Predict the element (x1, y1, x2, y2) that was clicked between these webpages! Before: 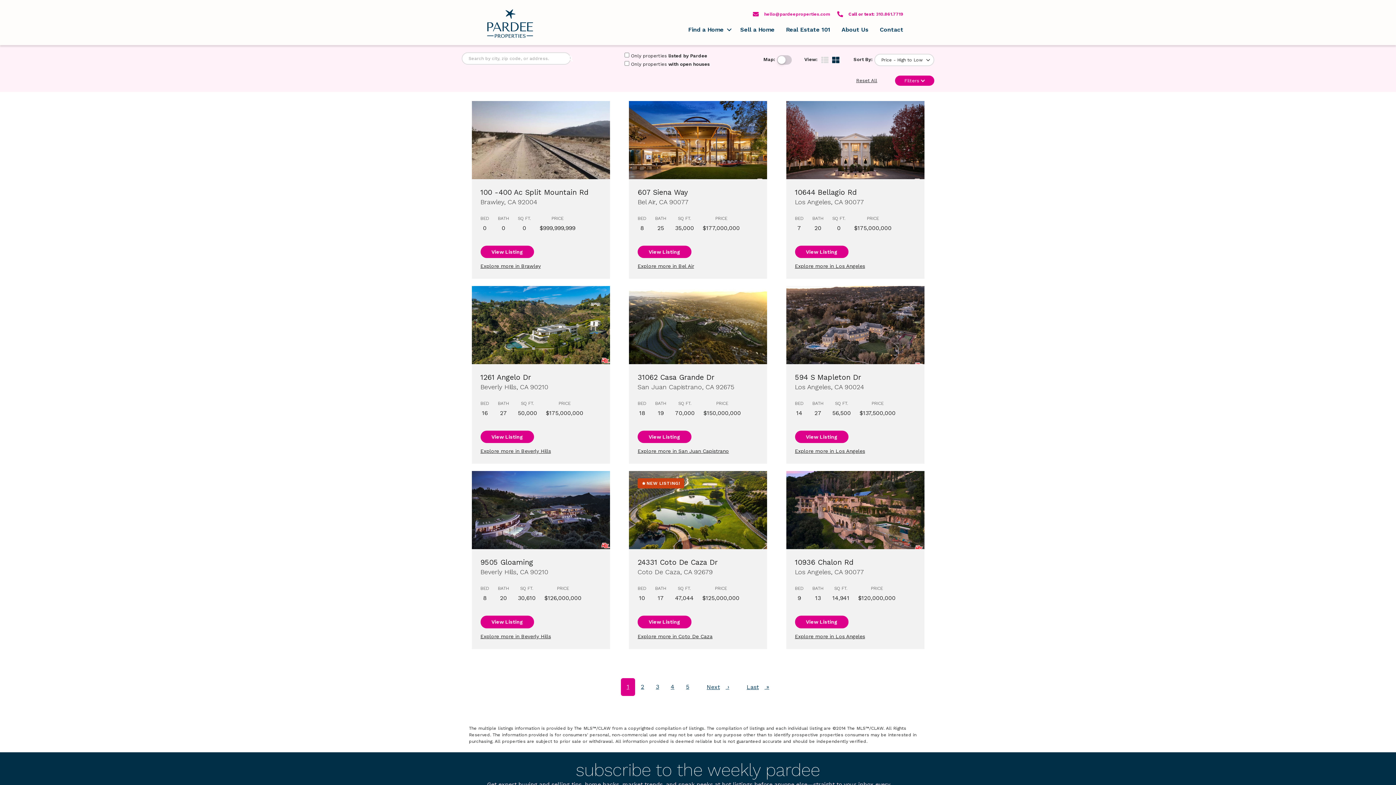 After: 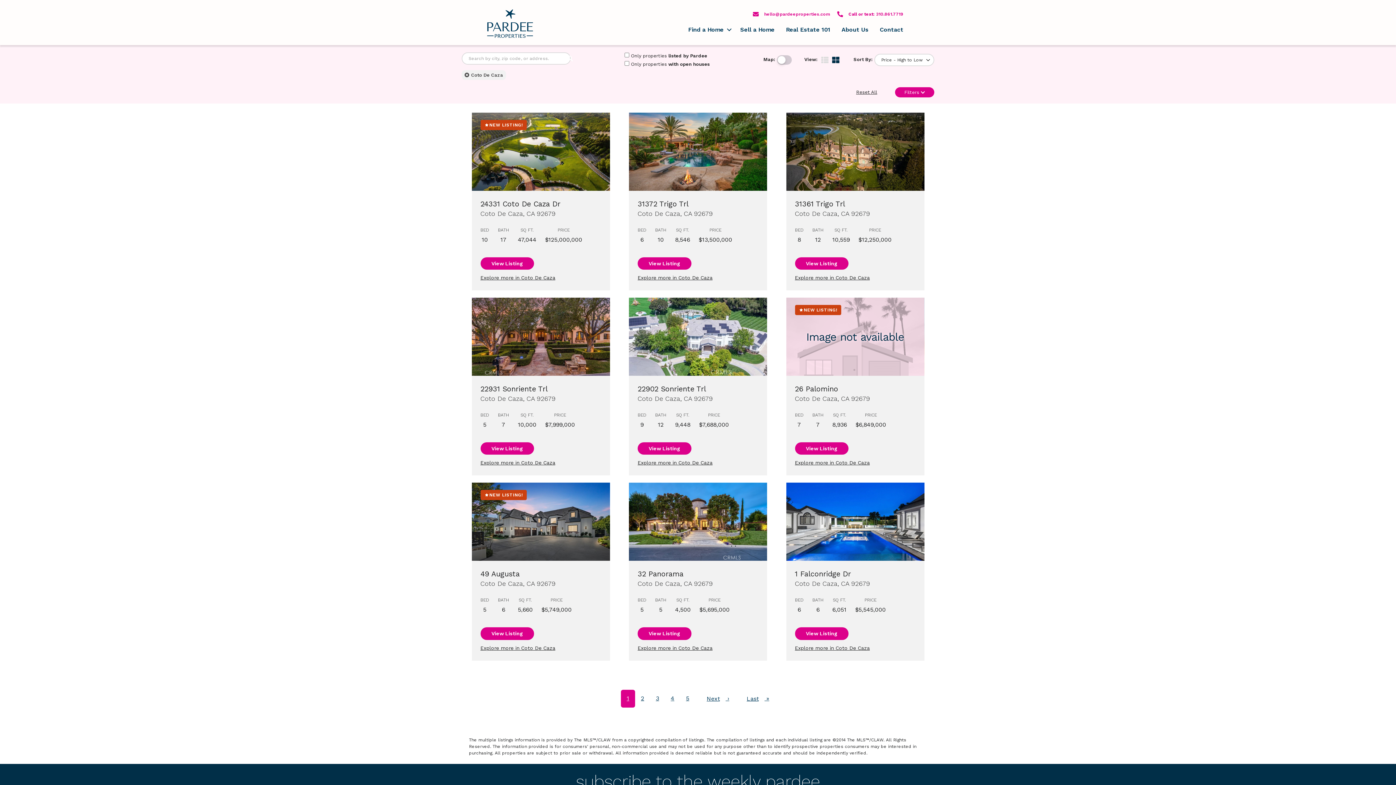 Action: label: Explore more in Coto De Caza bbox: (637, 632, 758, 640)